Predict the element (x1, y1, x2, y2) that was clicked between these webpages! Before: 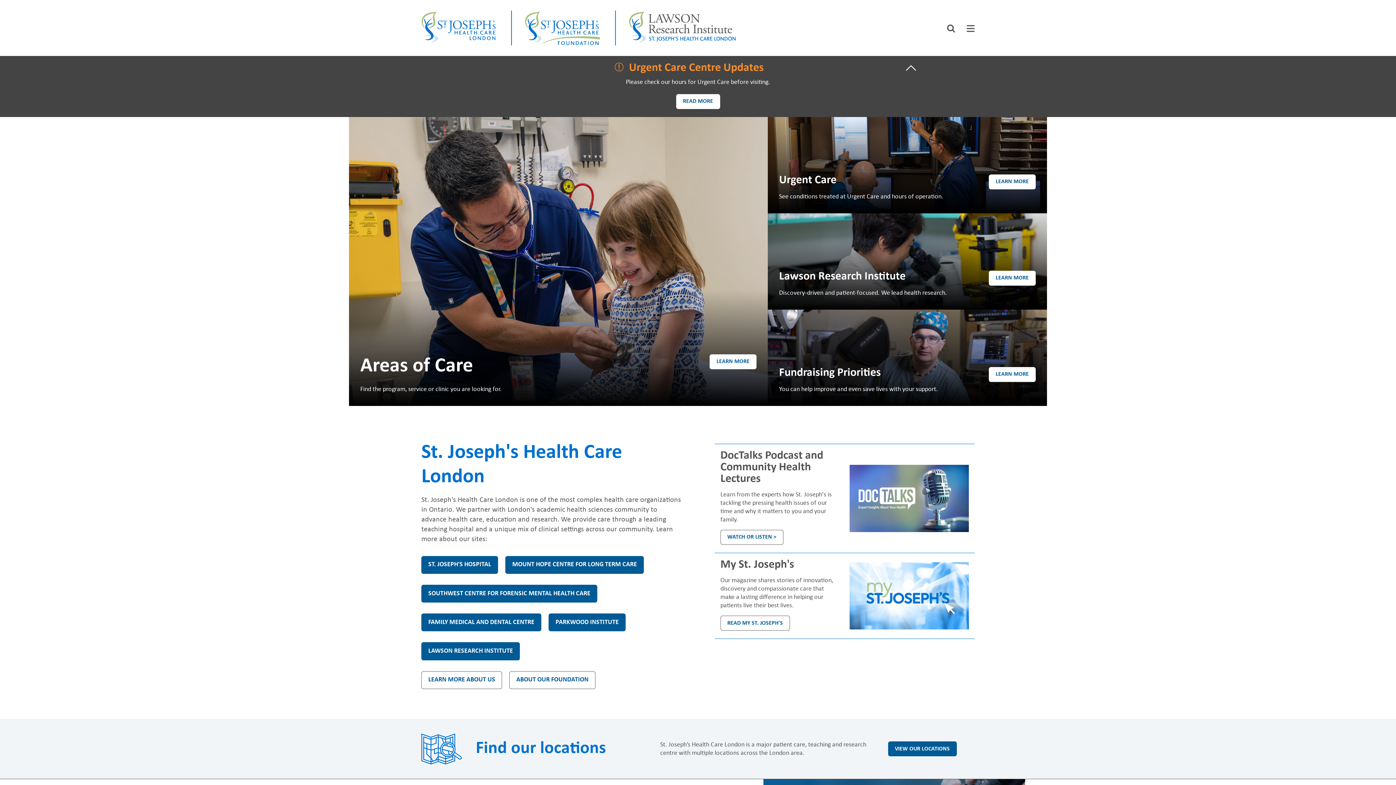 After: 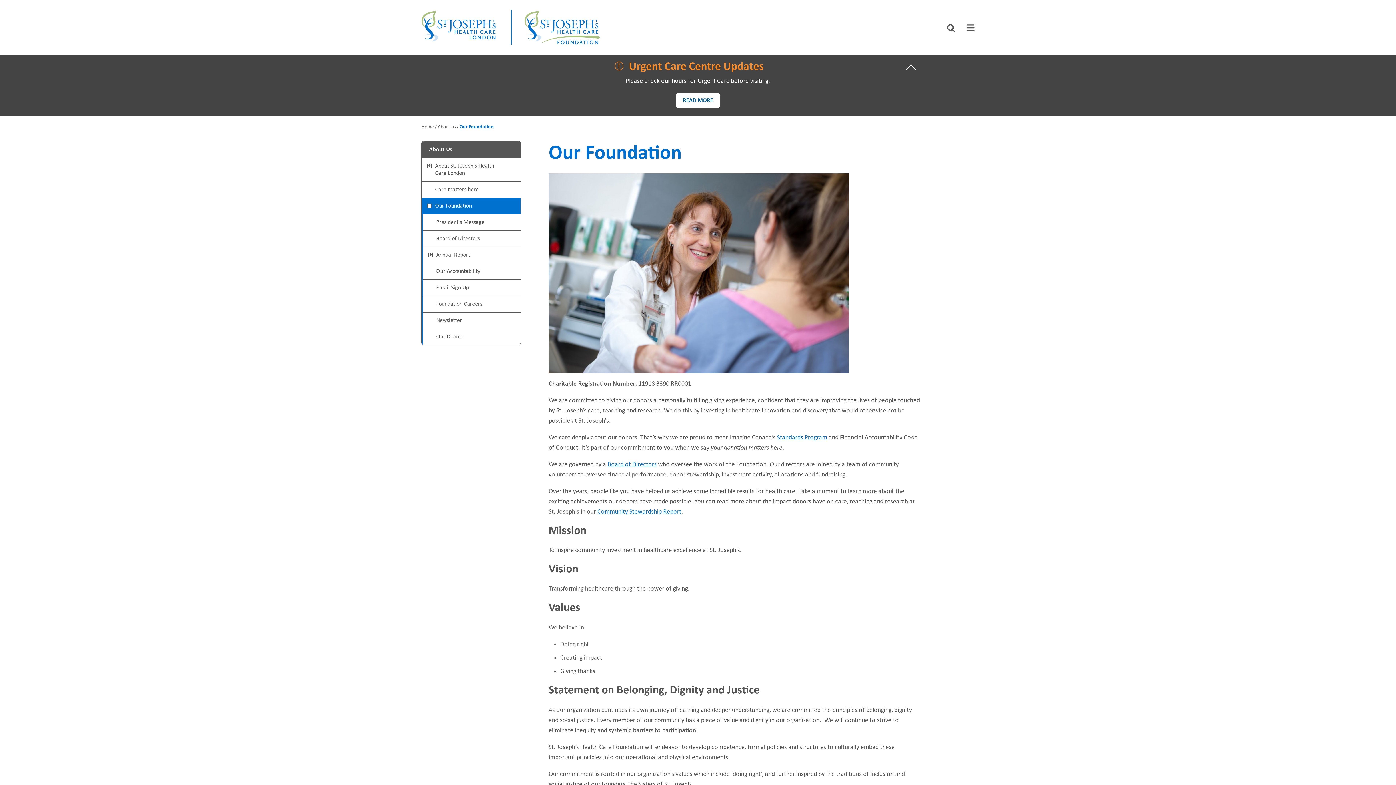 Action: label: ABOUT OUR FOUNDATION bbox: (509, 671, 595, 689)